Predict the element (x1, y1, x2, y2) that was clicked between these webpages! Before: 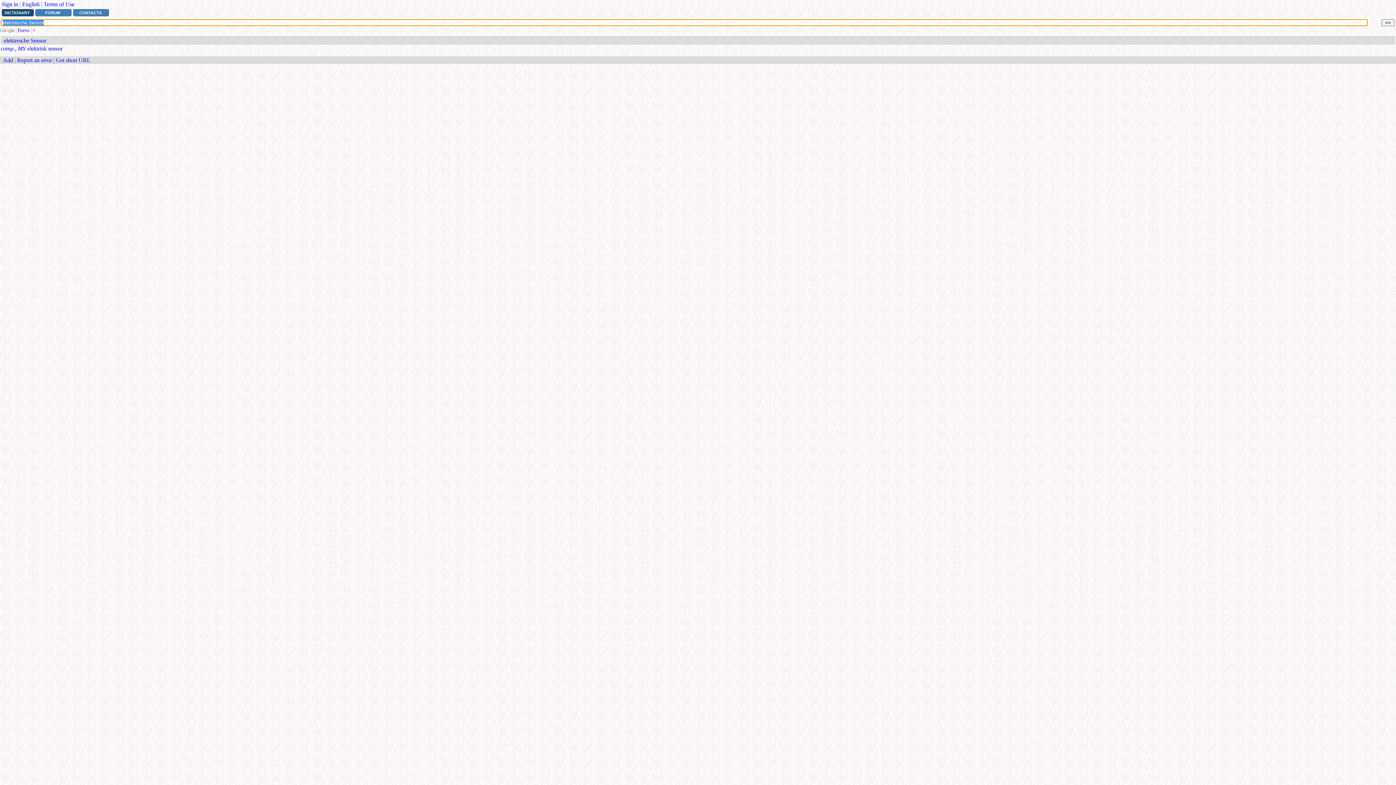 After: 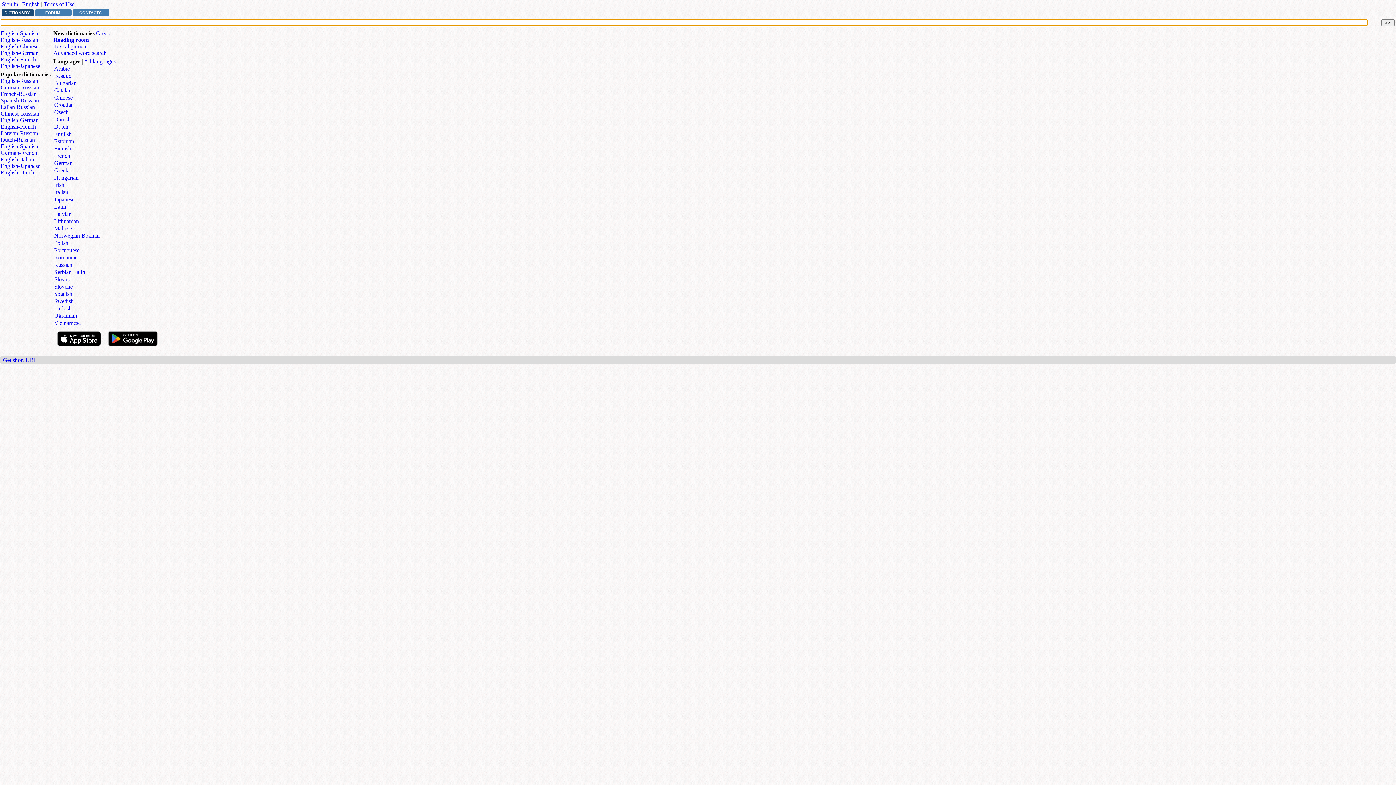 Action: label: DICTIONARY bbox: (1, 9, 33, 16)